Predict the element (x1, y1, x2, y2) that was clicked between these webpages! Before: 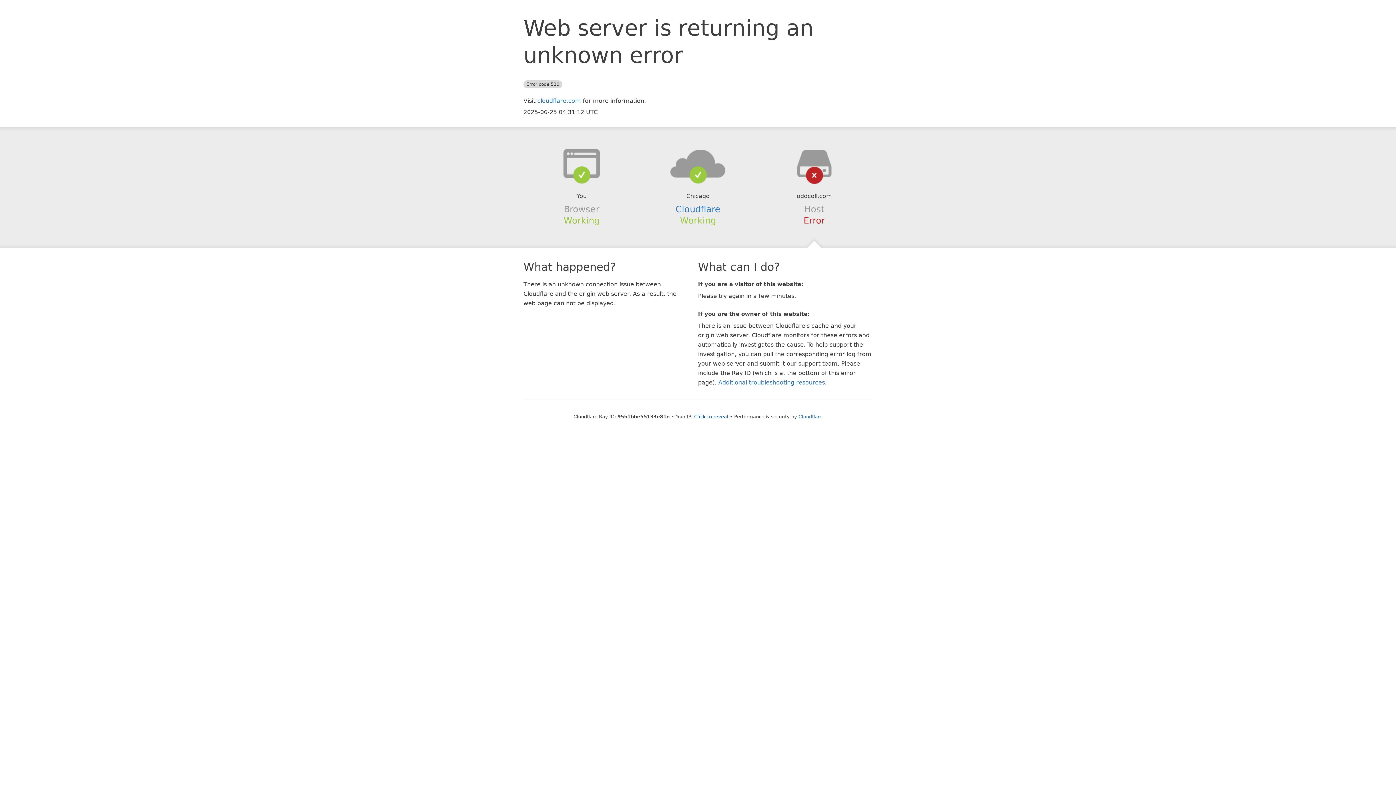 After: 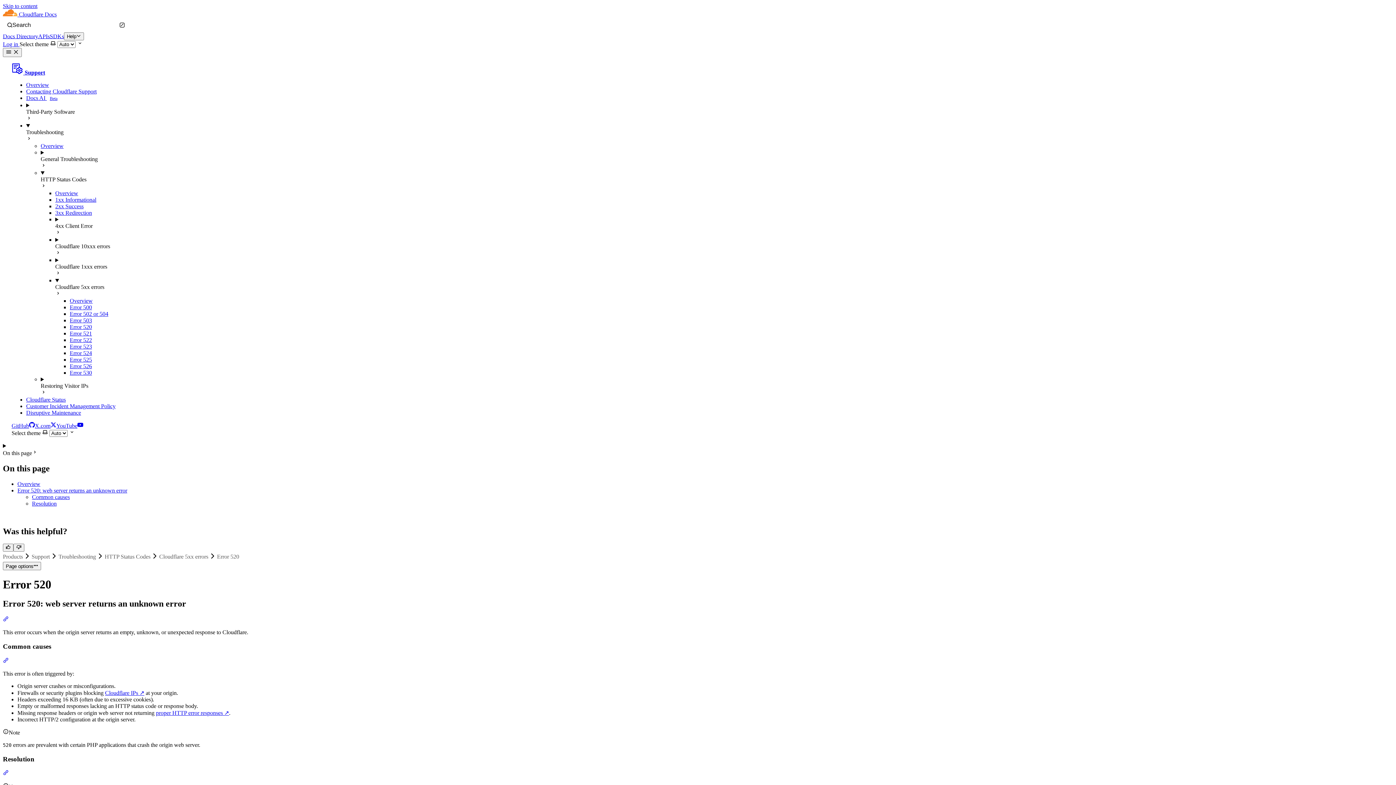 Action: bbox: (718, 379, 825, 386) label: Additional troubleshooting resources